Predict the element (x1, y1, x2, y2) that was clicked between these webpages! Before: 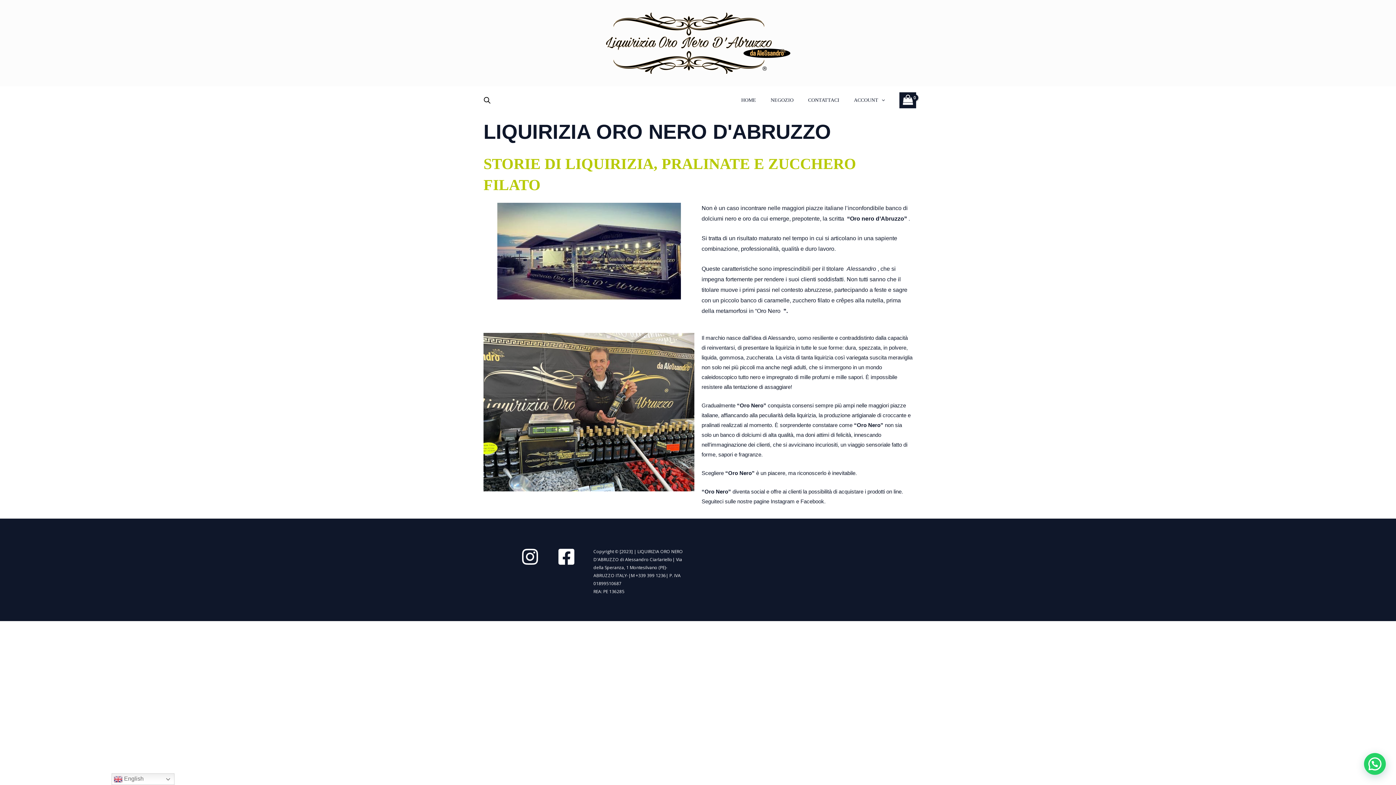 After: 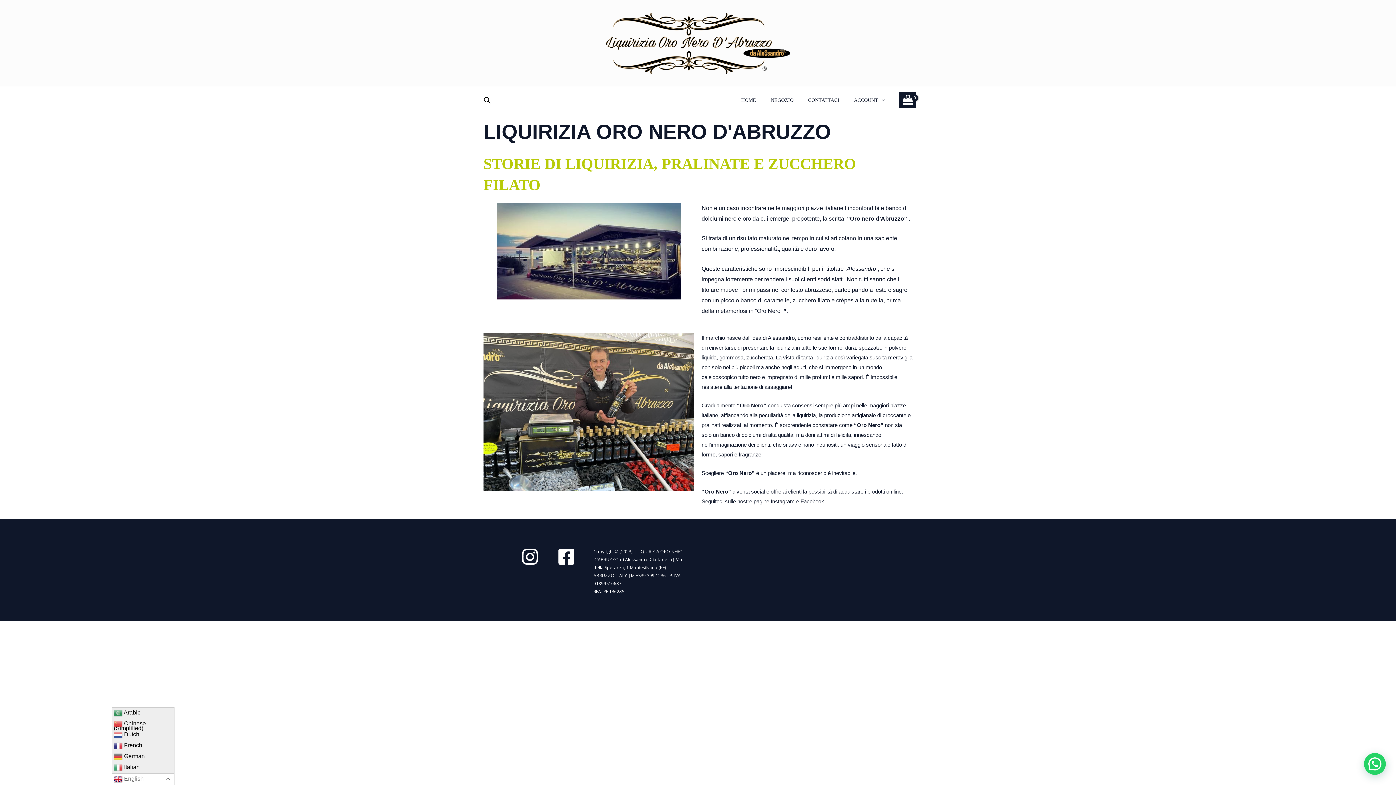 Action: label:  English bbox: (111, 773, 174, 785)